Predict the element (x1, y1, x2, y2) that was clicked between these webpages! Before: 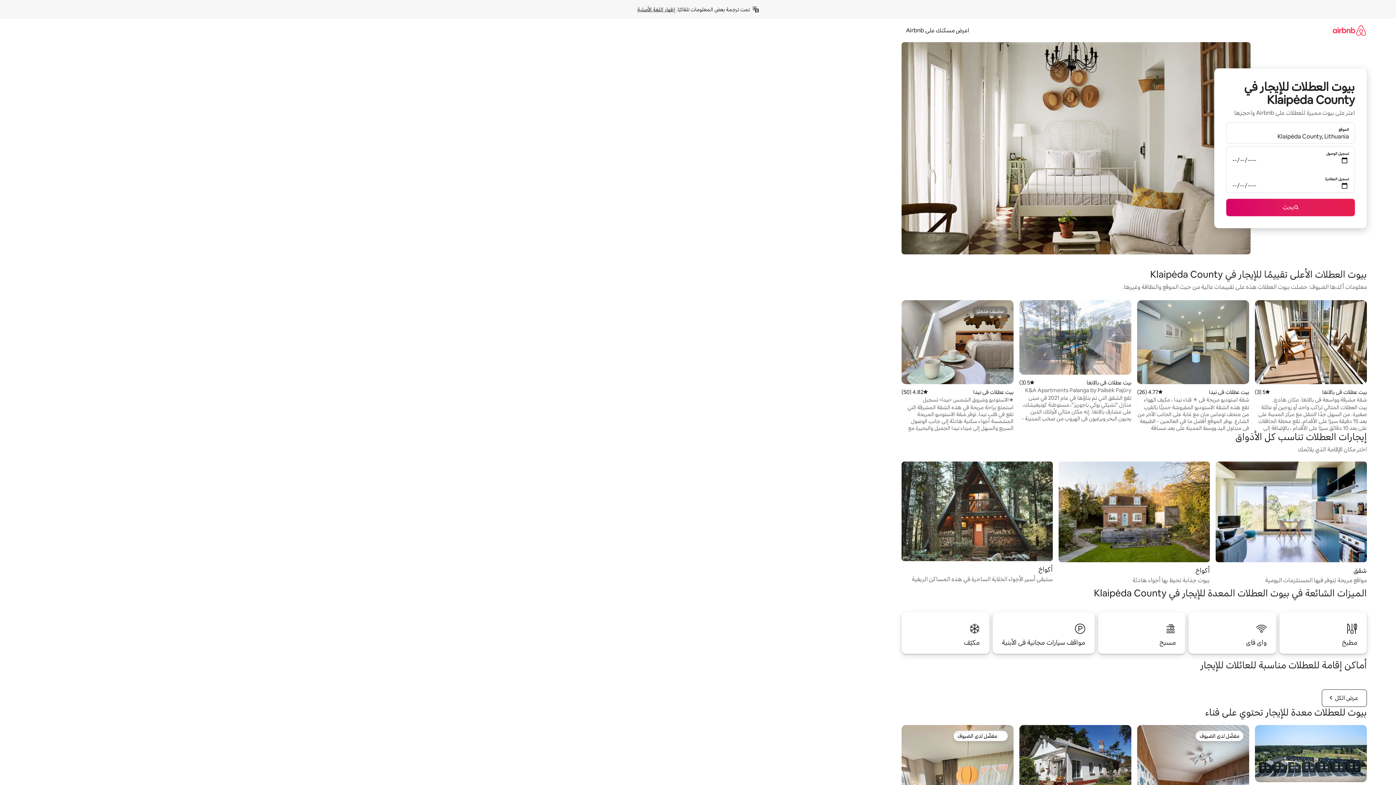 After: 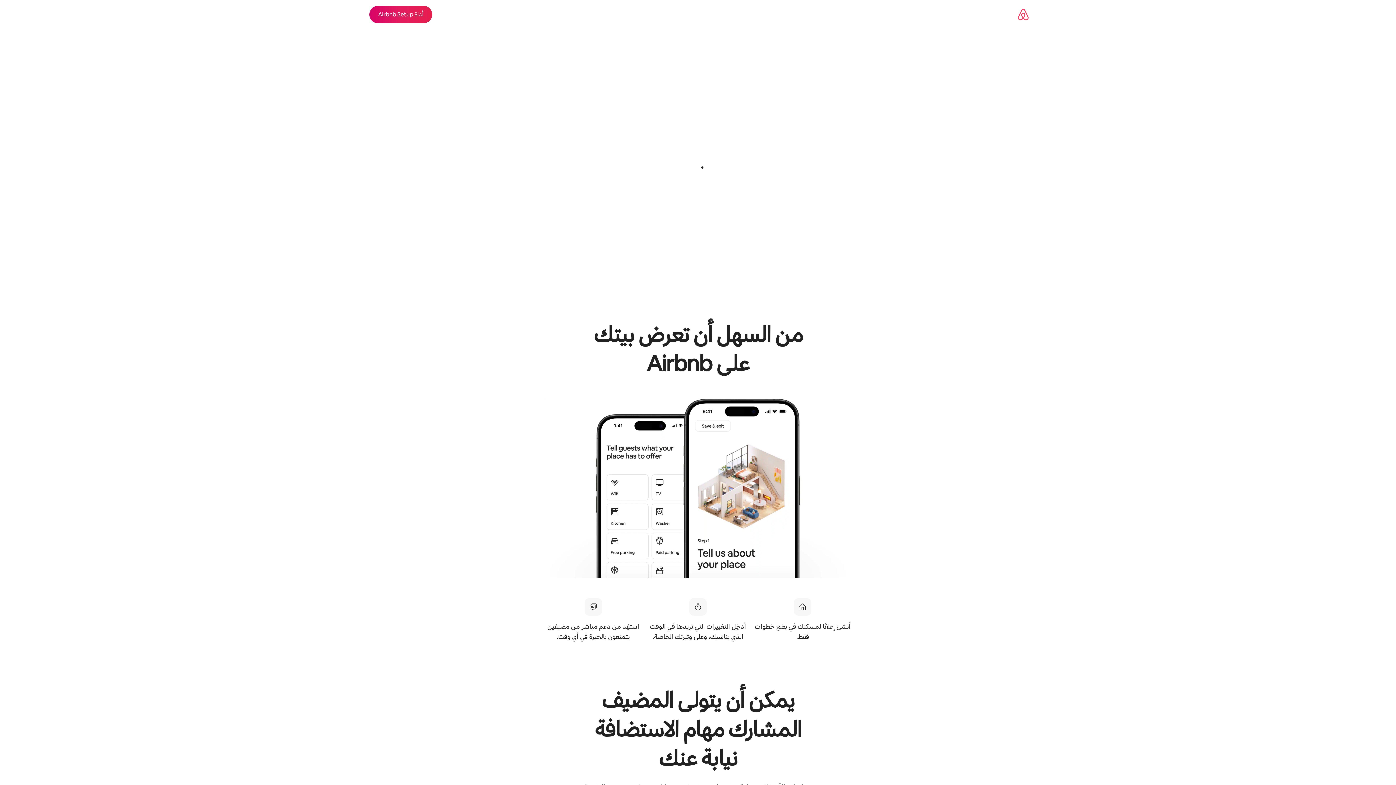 Action: label: اعرض مسكنك على Airbnb bbox: (901, 26, 973, 34)